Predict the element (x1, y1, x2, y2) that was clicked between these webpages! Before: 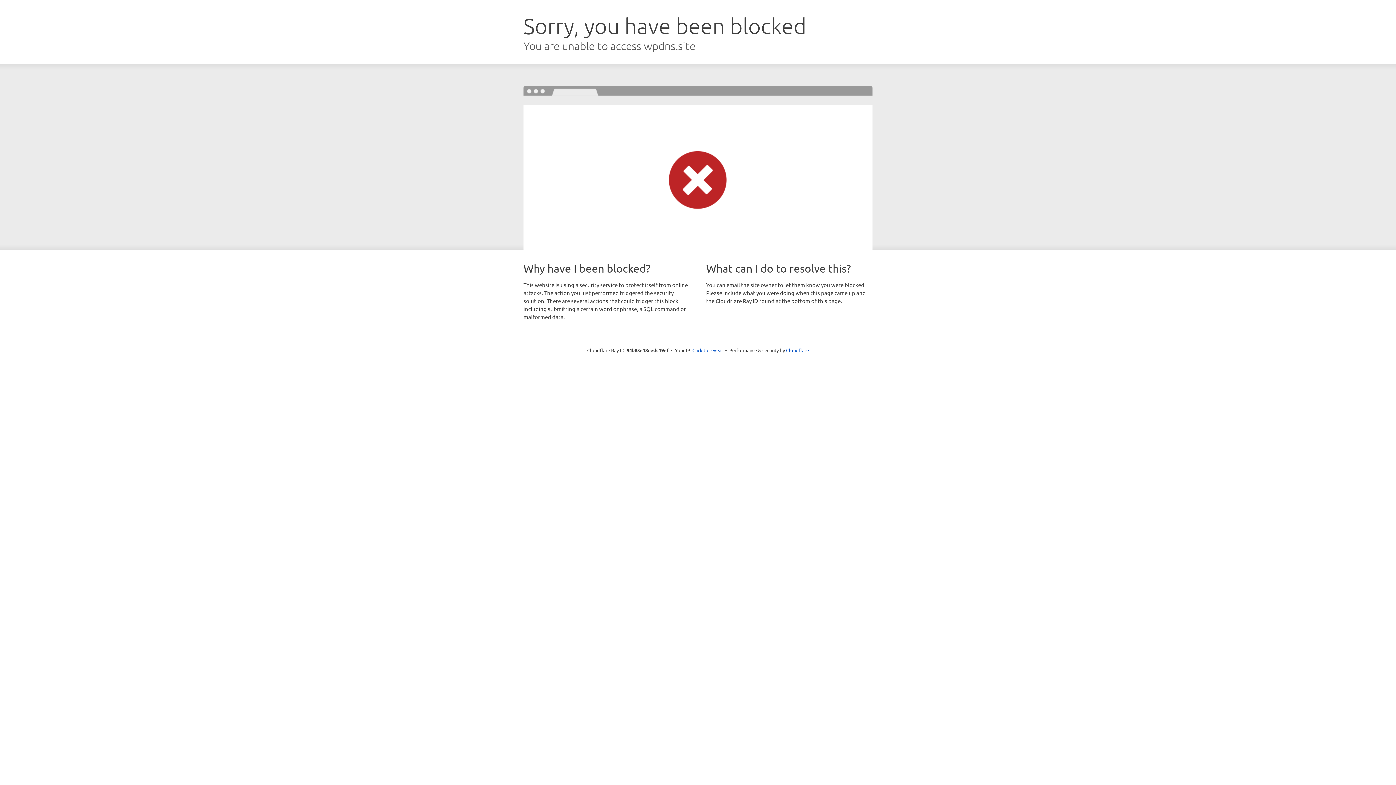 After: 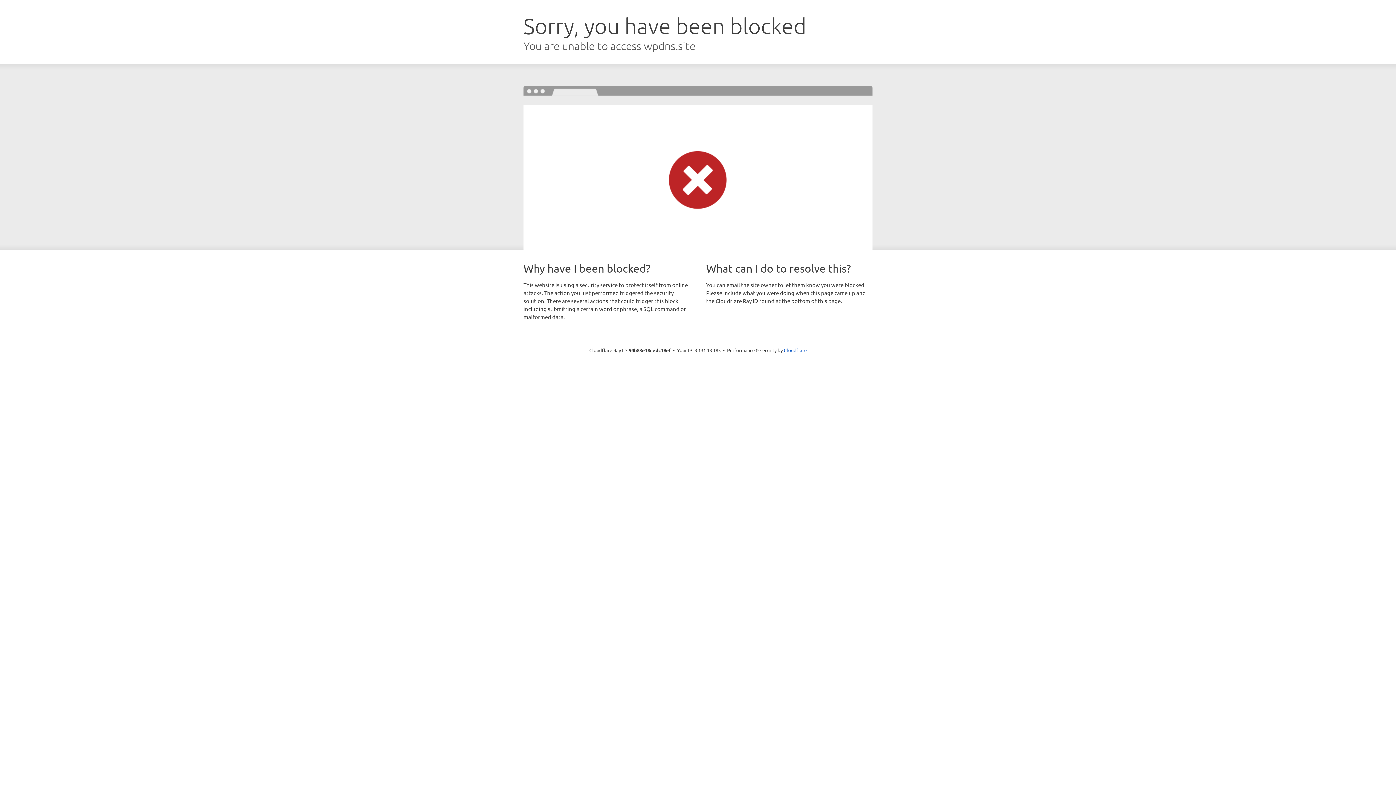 Action: label: Click to reveal bbox: (692, 346, 723, 353)